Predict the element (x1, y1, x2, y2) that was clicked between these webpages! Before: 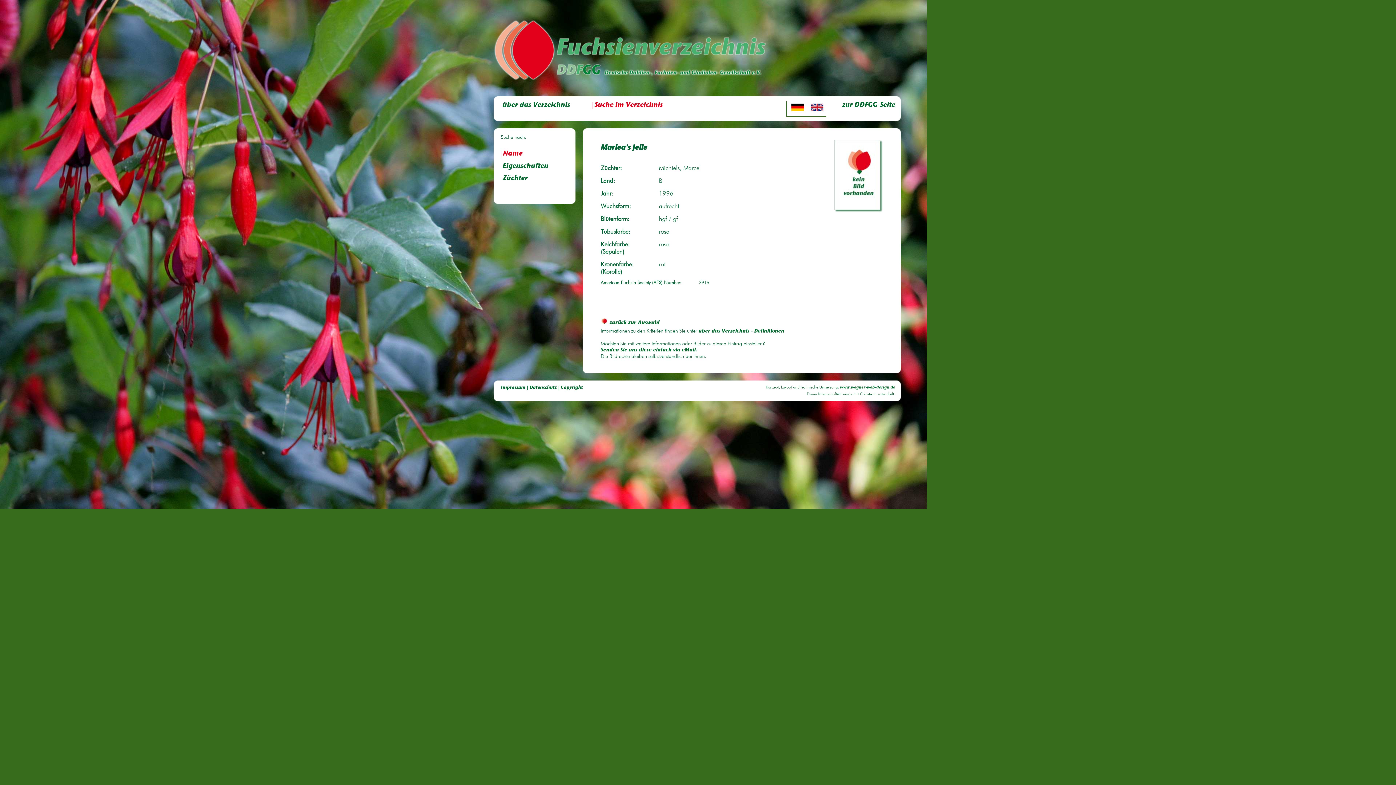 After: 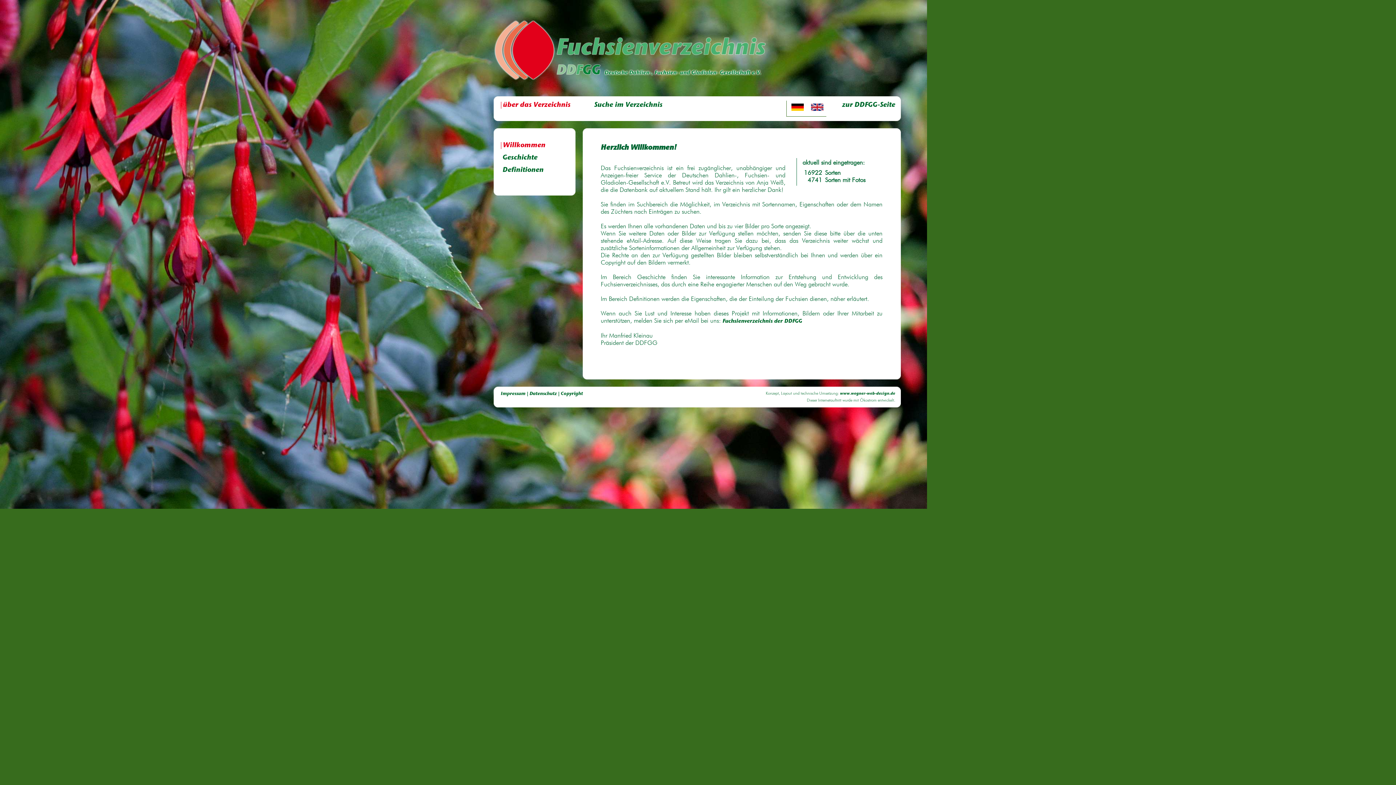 Action: bbox: (500, 101, 570, 108) label: über das Verzeichnis